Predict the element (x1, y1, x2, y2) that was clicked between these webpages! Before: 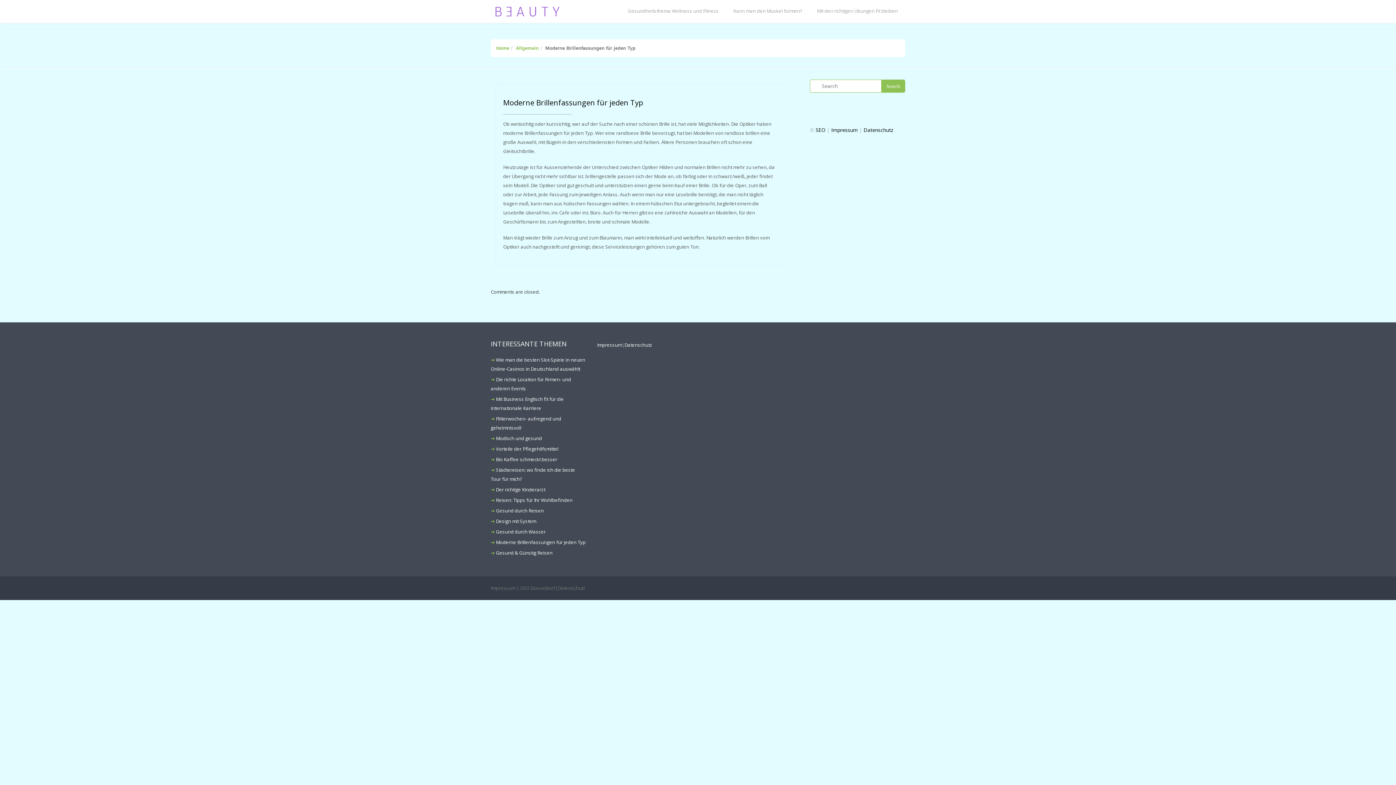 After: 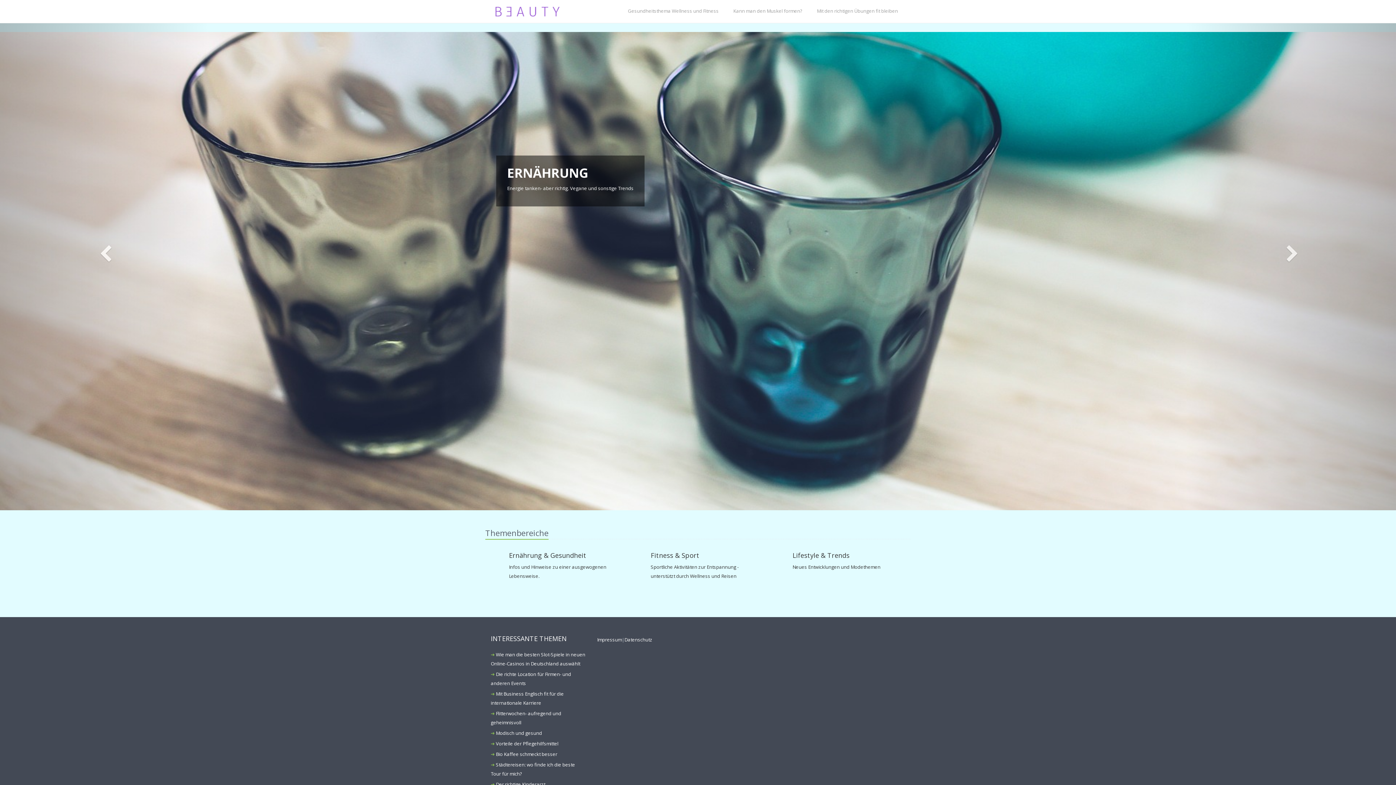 Action: label: Home bbox: (496, 45, 509, 50)